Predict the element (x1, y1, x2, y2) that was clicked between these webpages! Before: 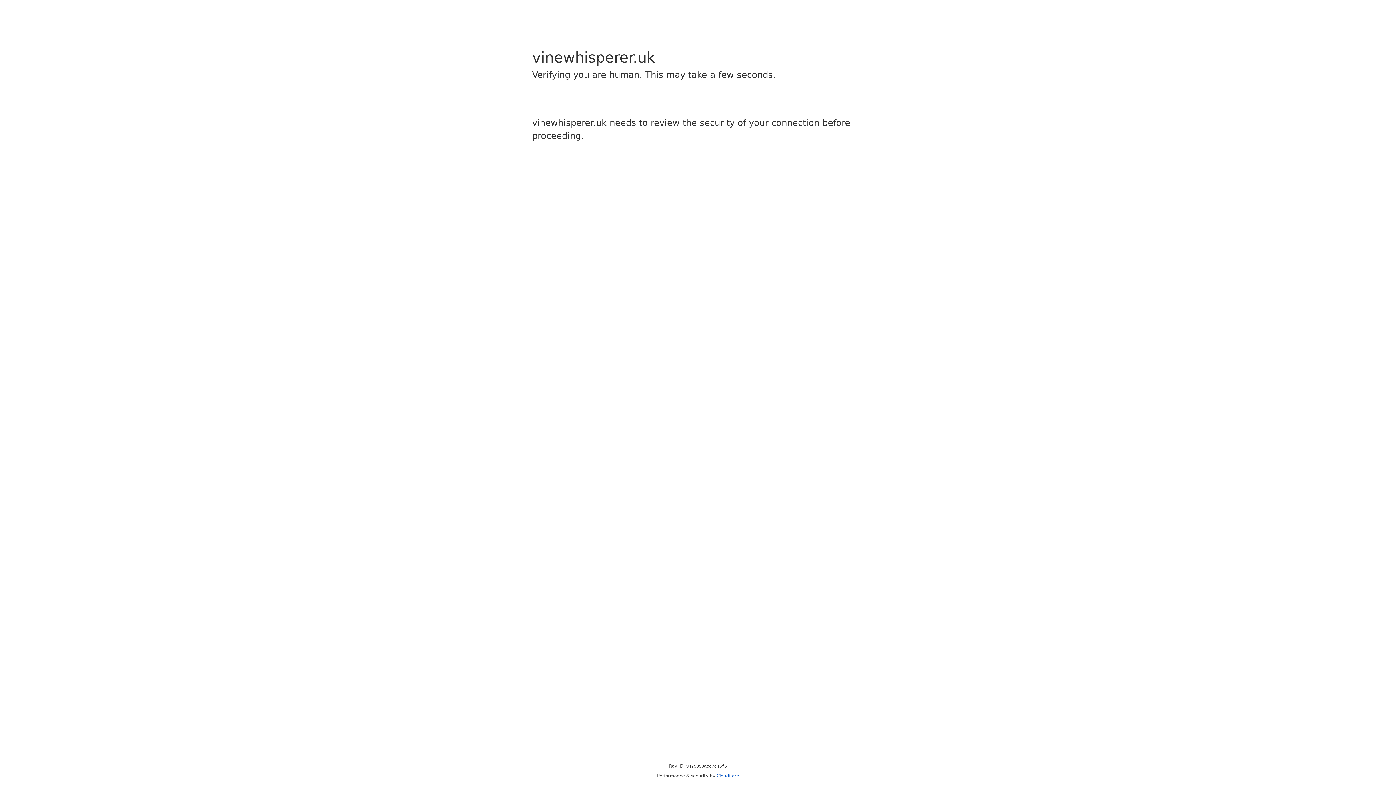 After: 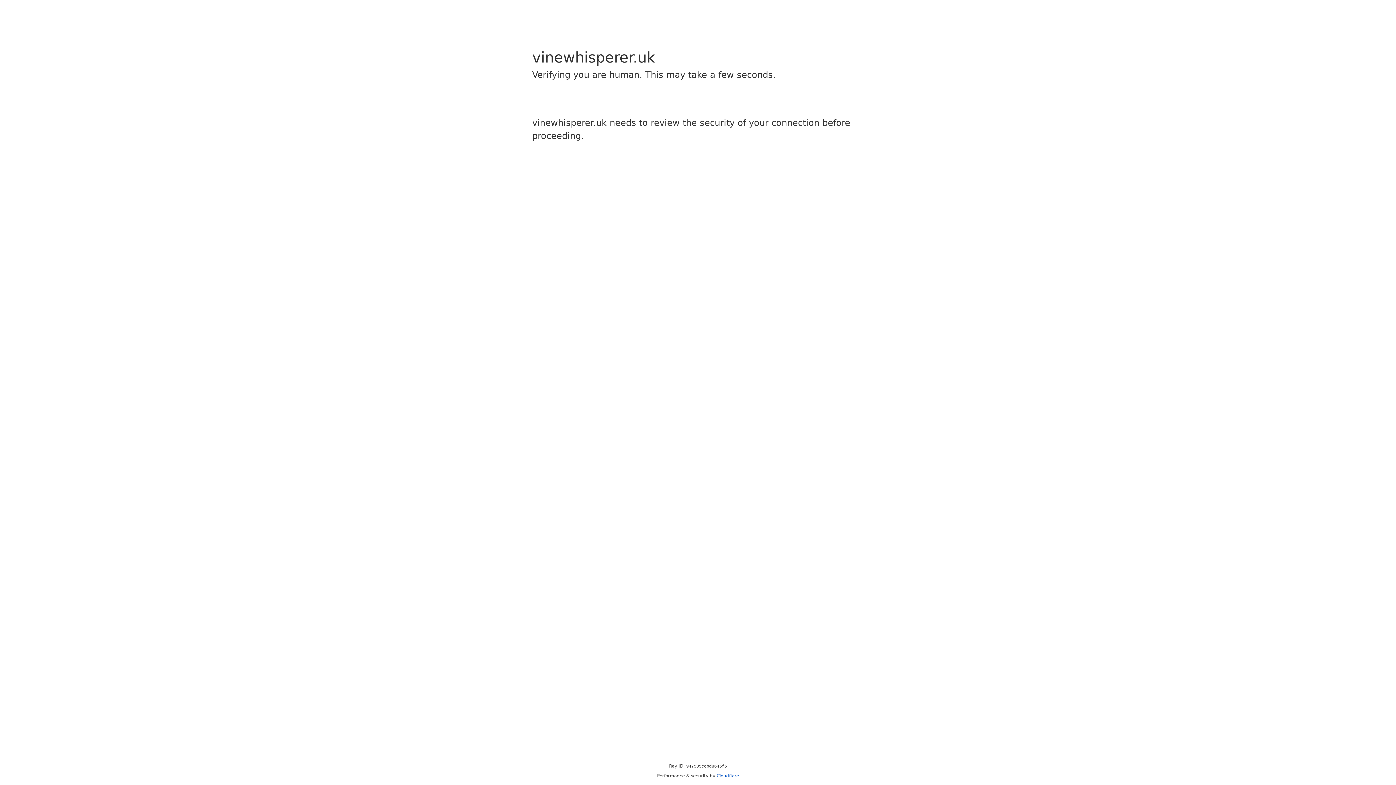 Action: bbox: (716, 773, 739, 778) label: Cloudflare